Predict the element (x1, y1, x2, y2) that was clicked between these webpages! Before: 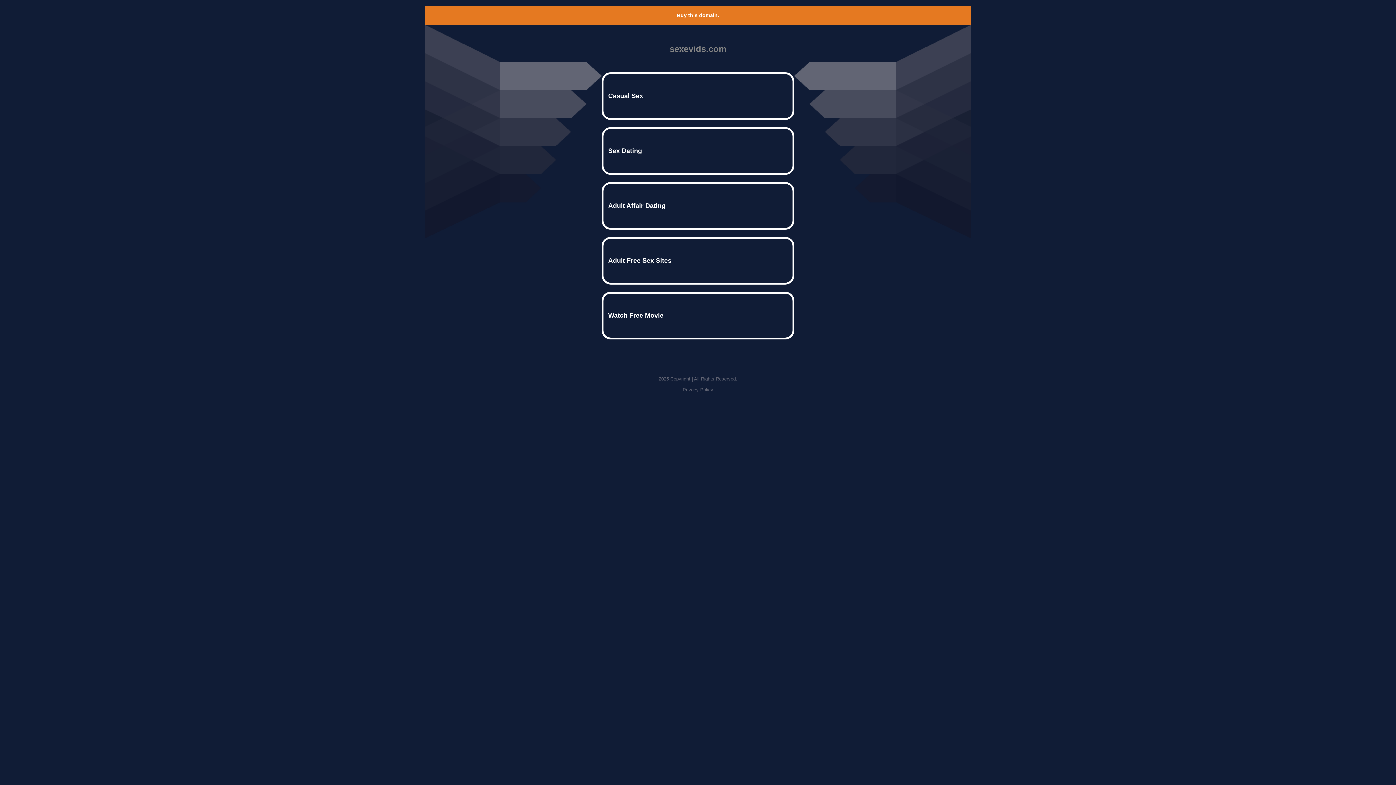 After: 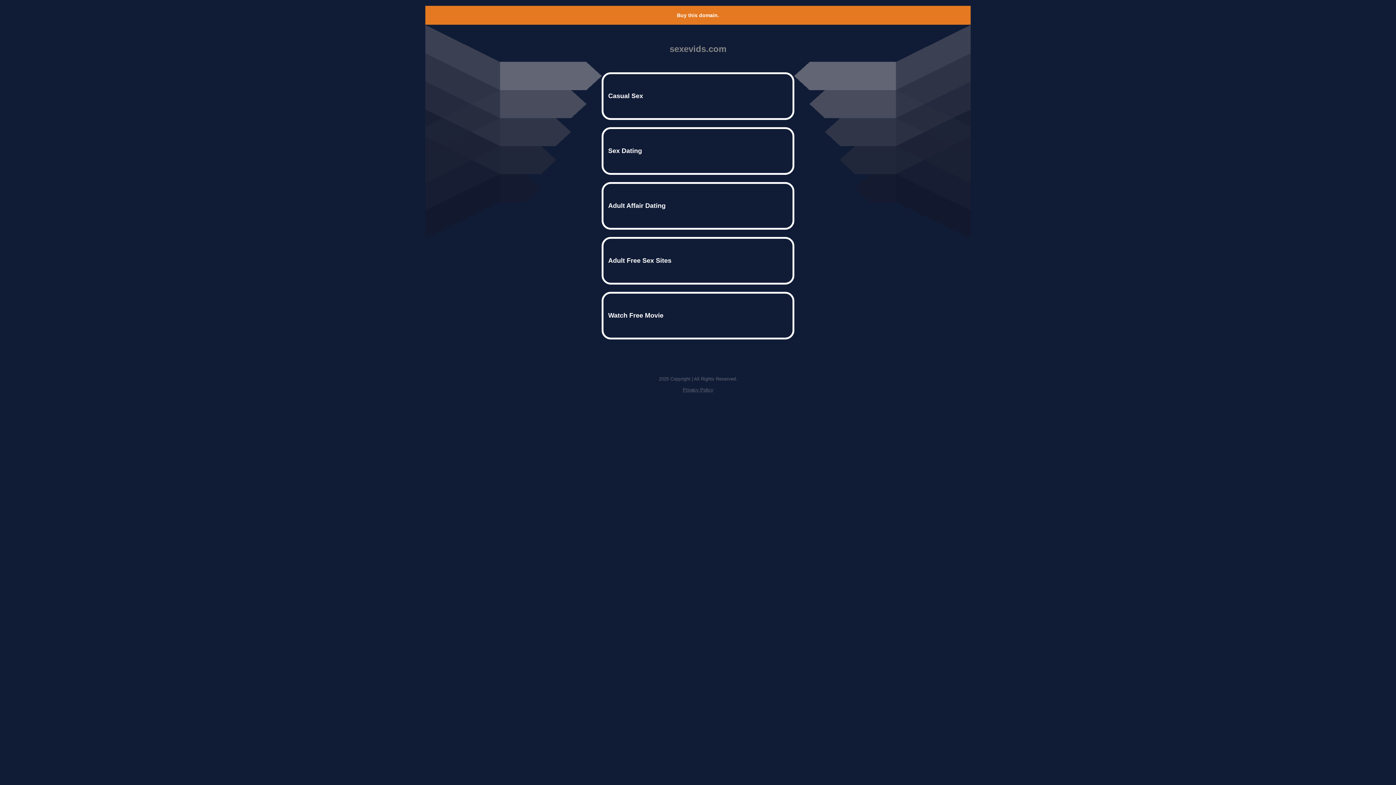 Action: bbox: (677, 12, 719, 18) label: Buy this domain.